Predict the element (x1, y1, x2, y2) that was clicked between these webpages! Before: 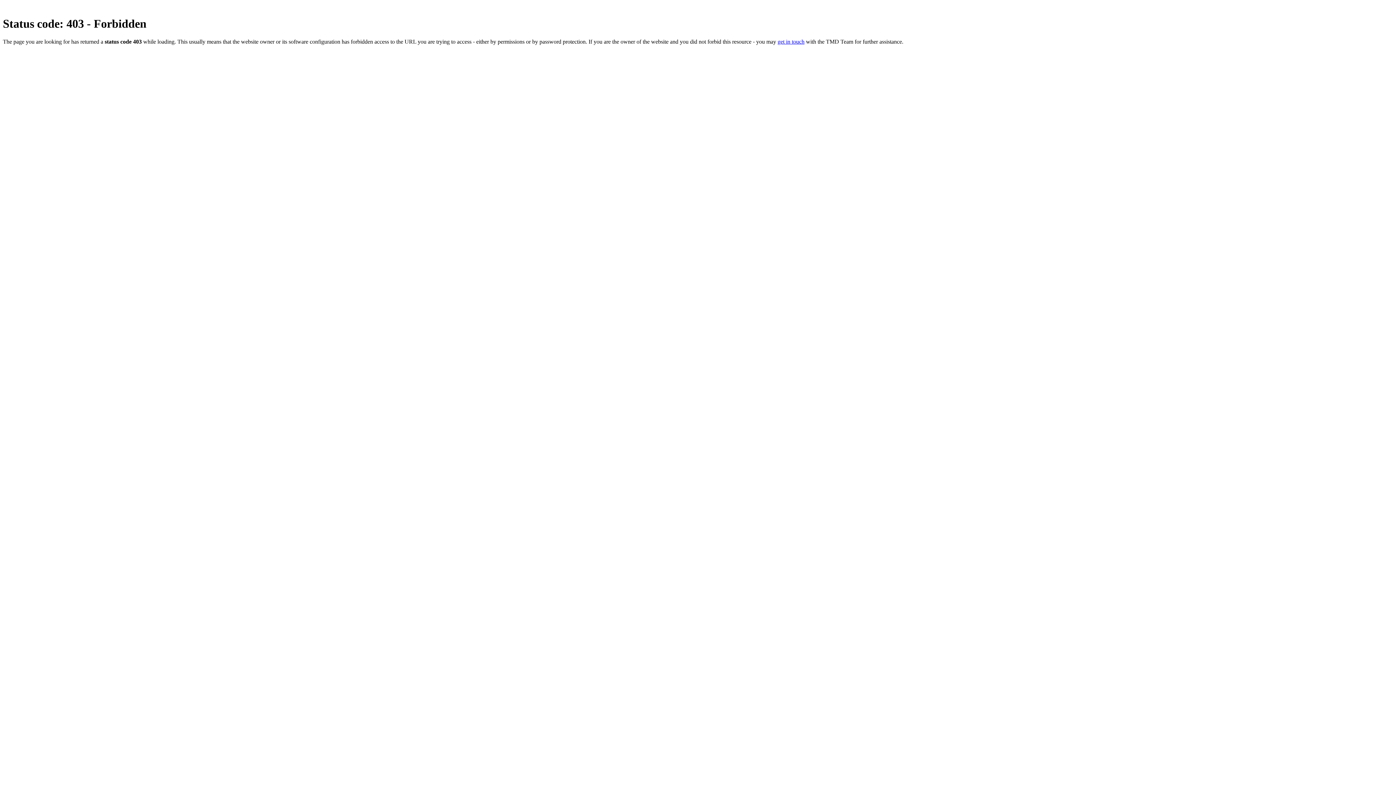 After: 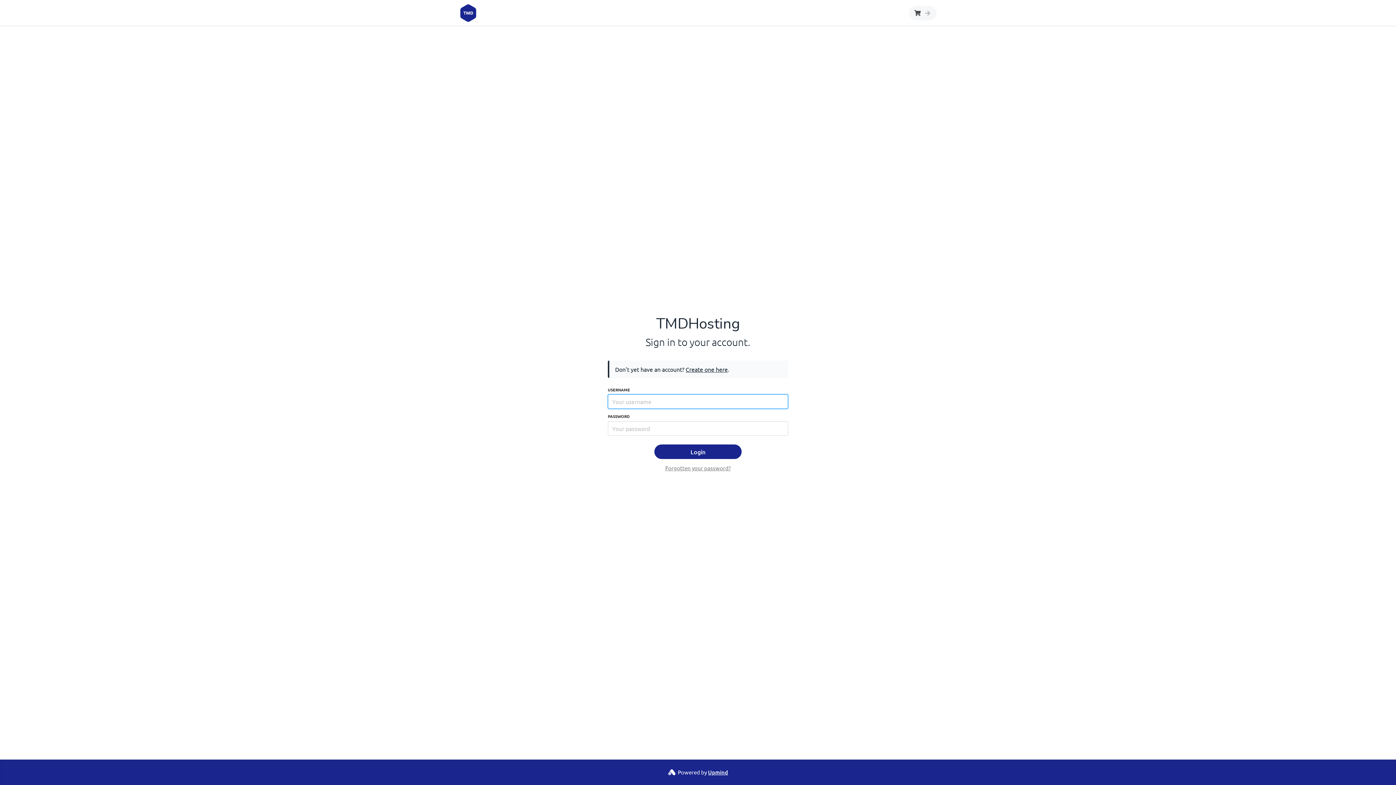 Action: label: get in touch bbox: (777, 38, 804, 44)